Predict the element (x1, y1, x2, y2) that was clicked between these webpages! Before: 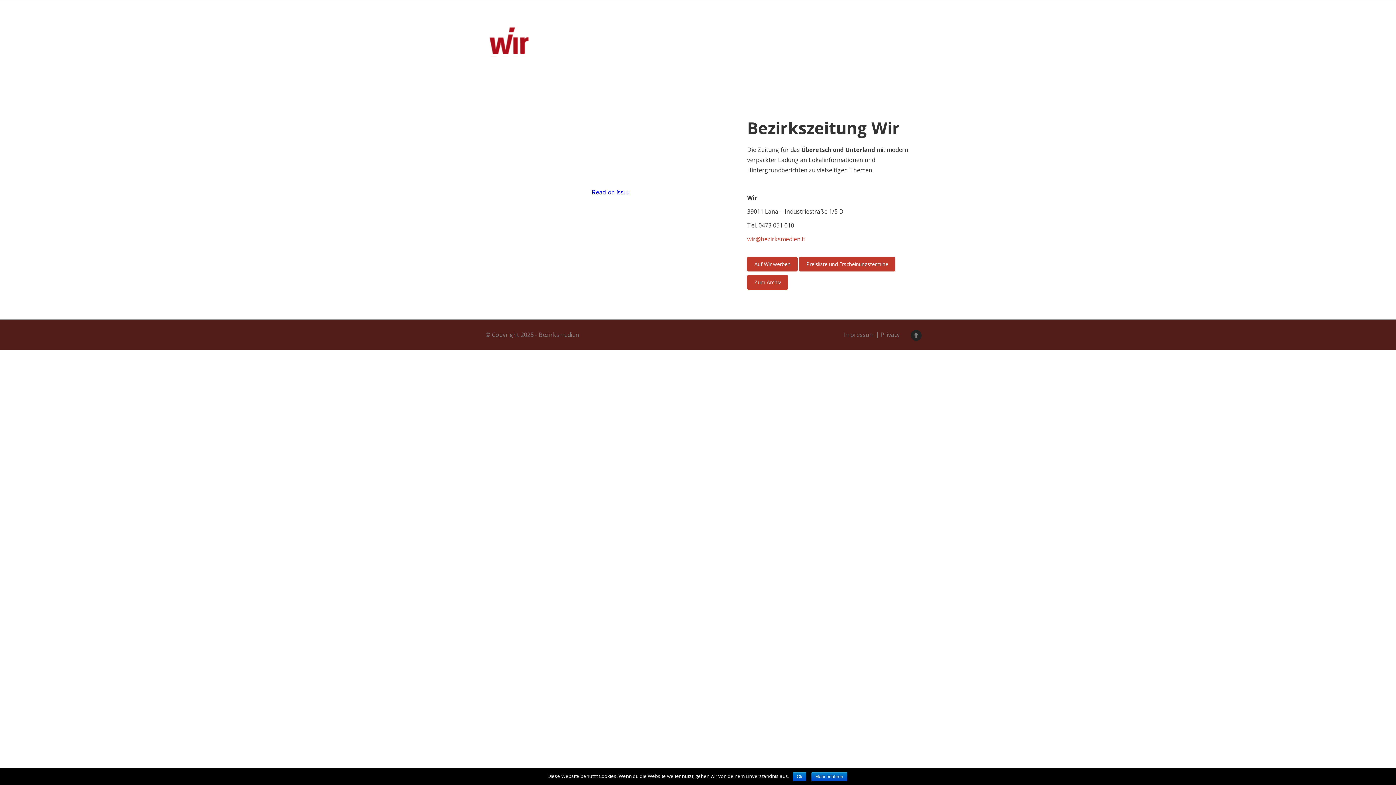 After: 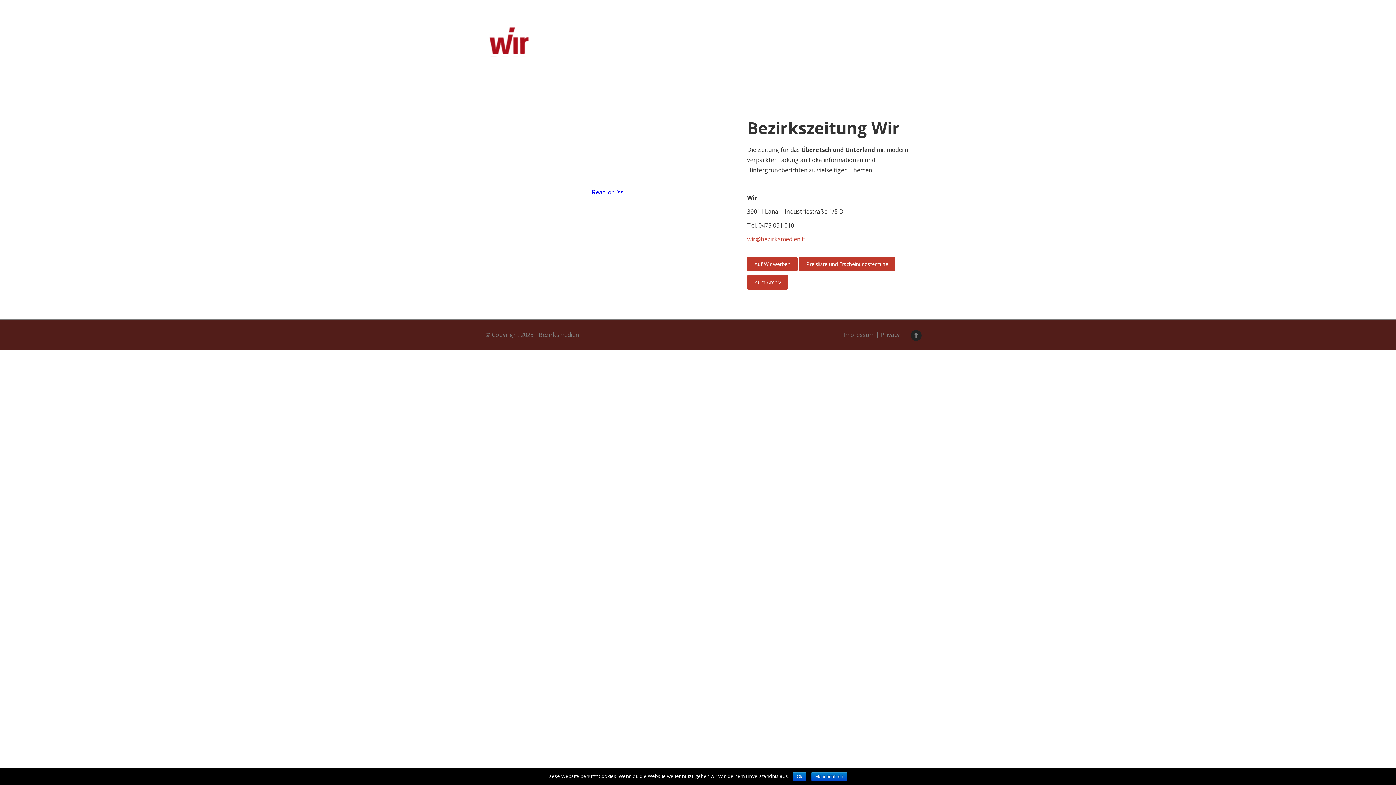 Action: bbox: (799, 257, 895, 271) label: Preisliste und Erscheinungstermine